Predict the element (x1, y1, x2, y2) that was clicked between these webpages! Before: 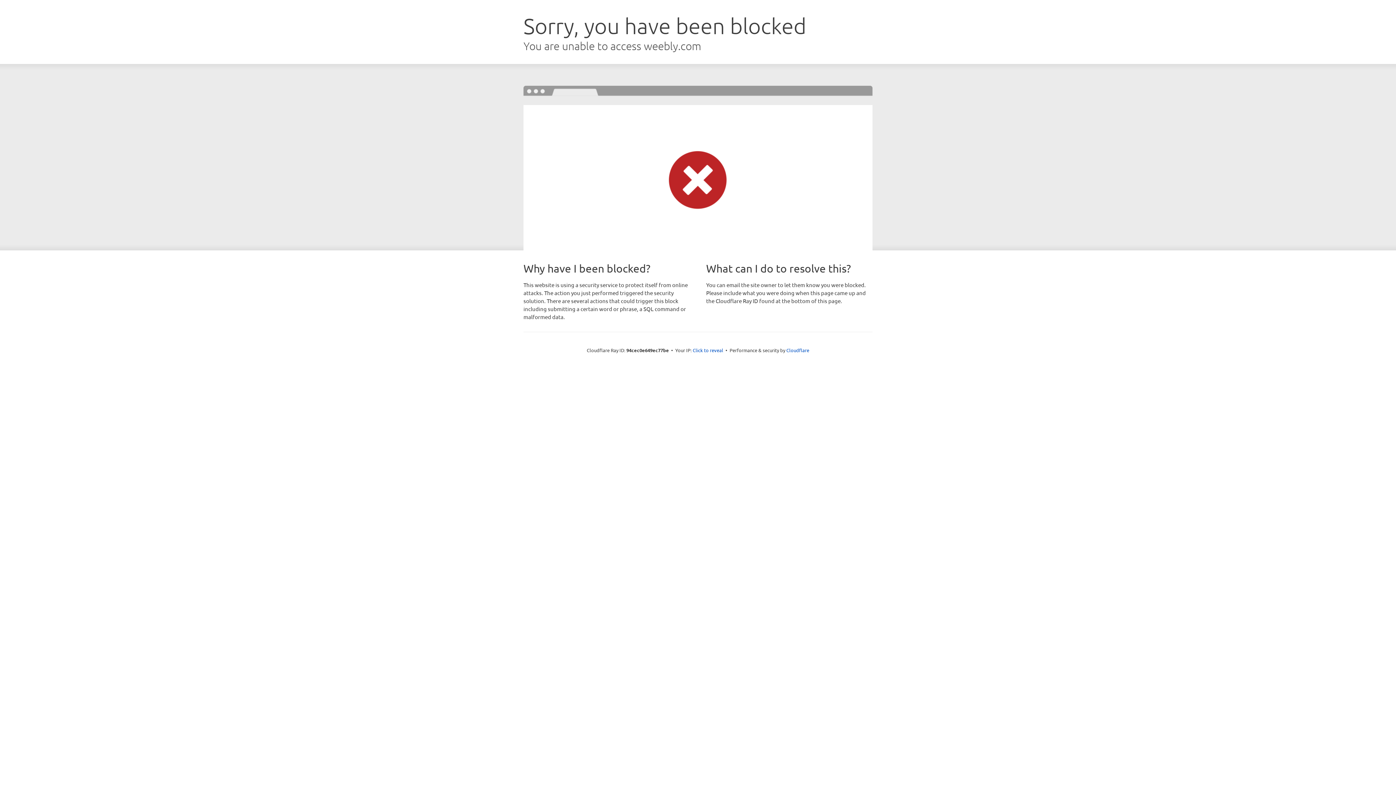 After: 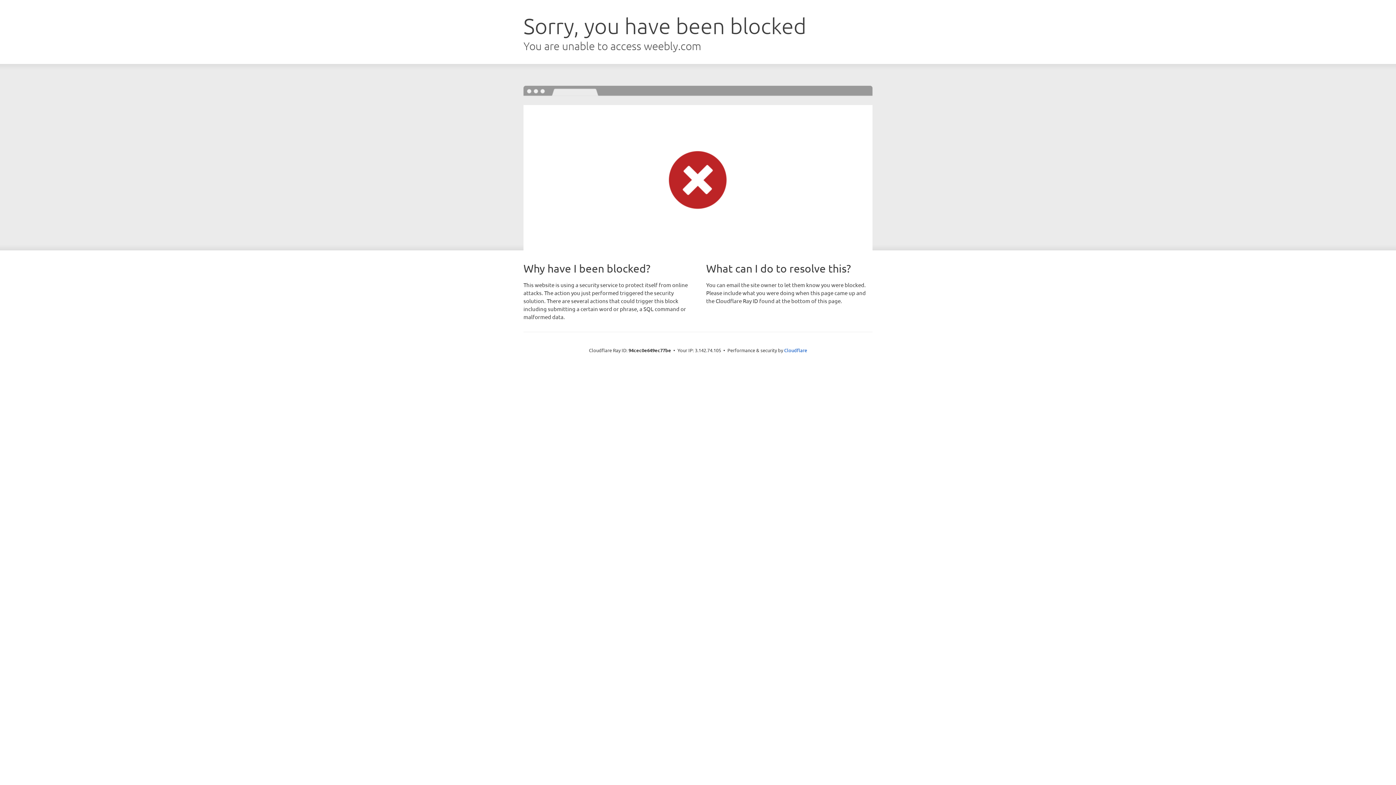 Action: label: Click to reveal bbox: (692, 346, 723, 353)